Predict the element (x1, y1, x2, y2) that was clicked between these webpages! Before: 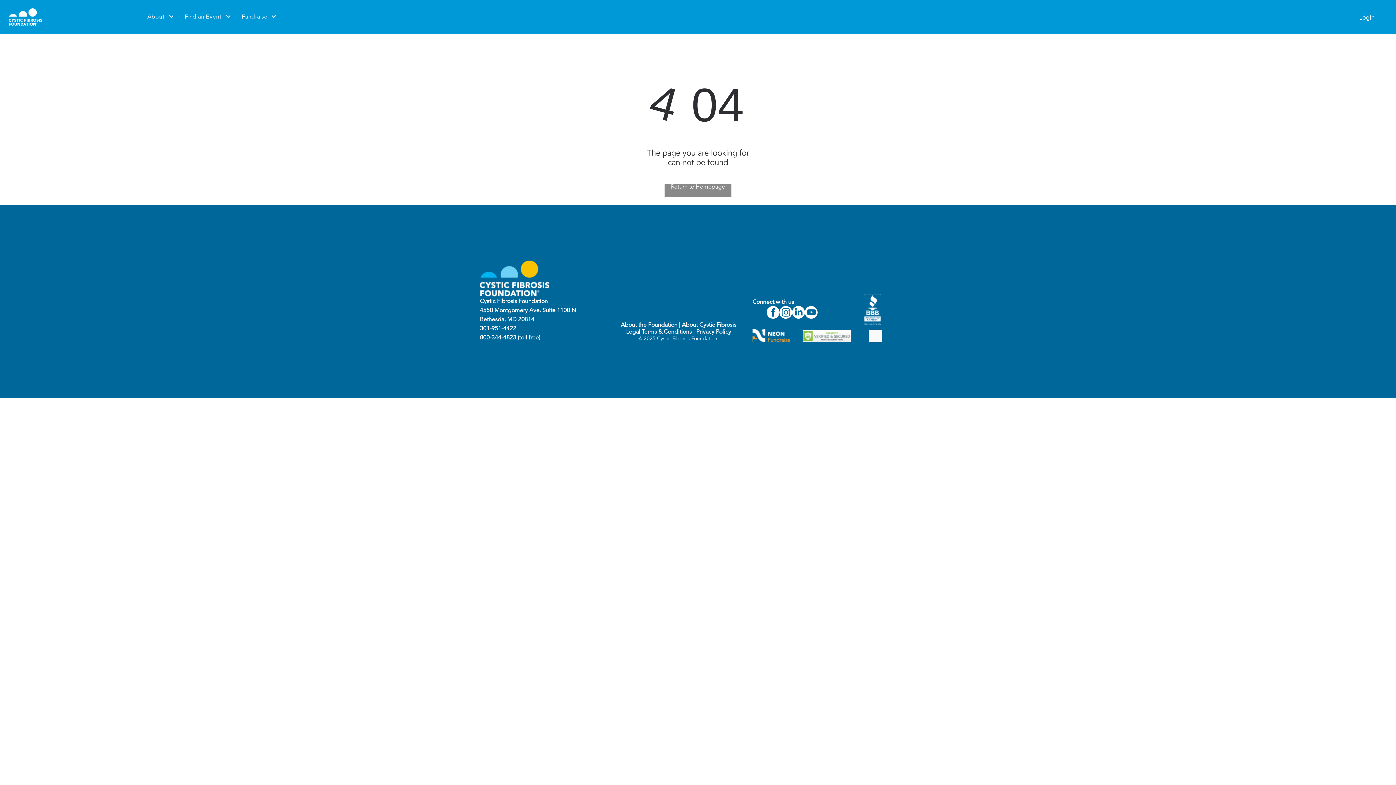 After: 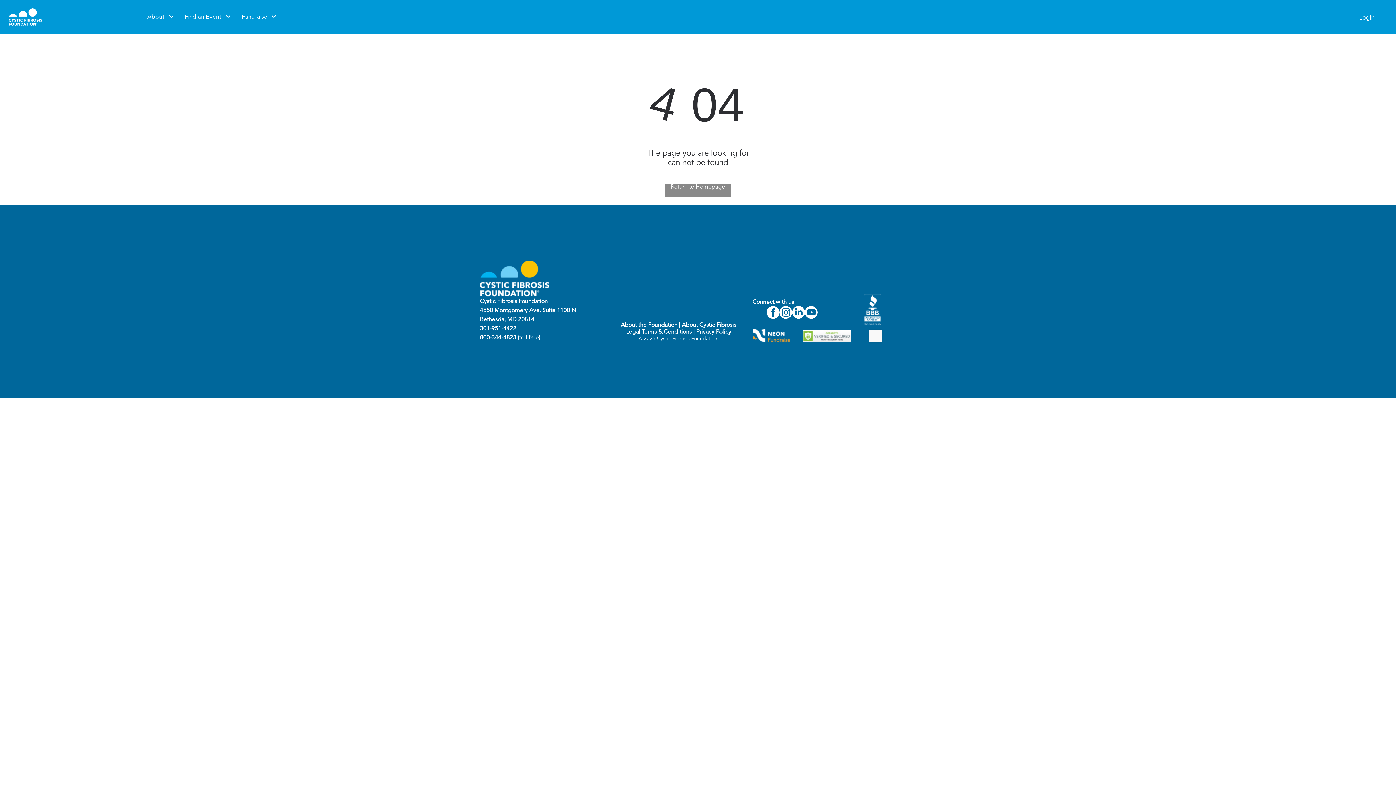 Action: label: About the Foundation bbox: (620, 322, 677, 328)